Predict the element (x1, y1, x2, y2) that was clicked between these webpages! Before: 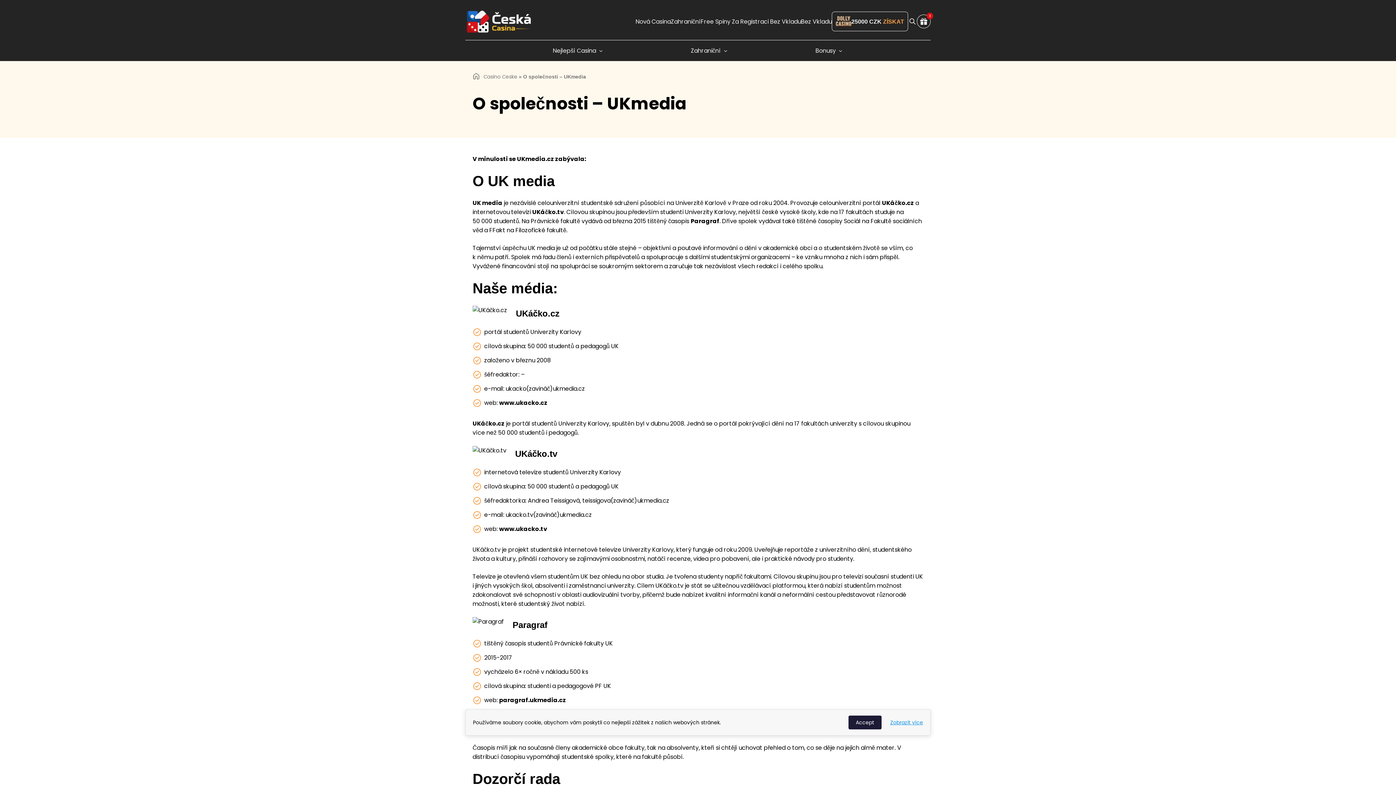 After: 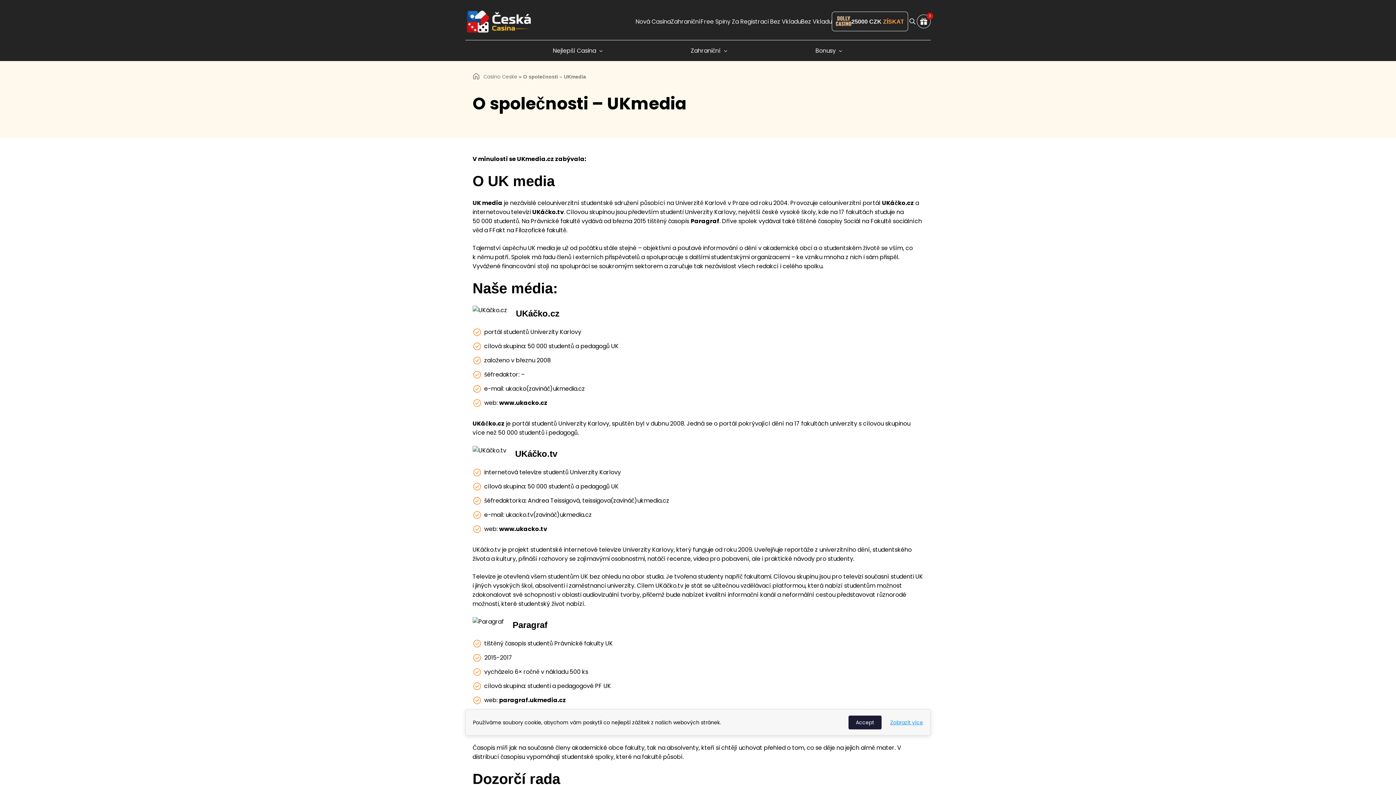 Action: label: Zobrazit více bbox: (890, 718, 923, 726)